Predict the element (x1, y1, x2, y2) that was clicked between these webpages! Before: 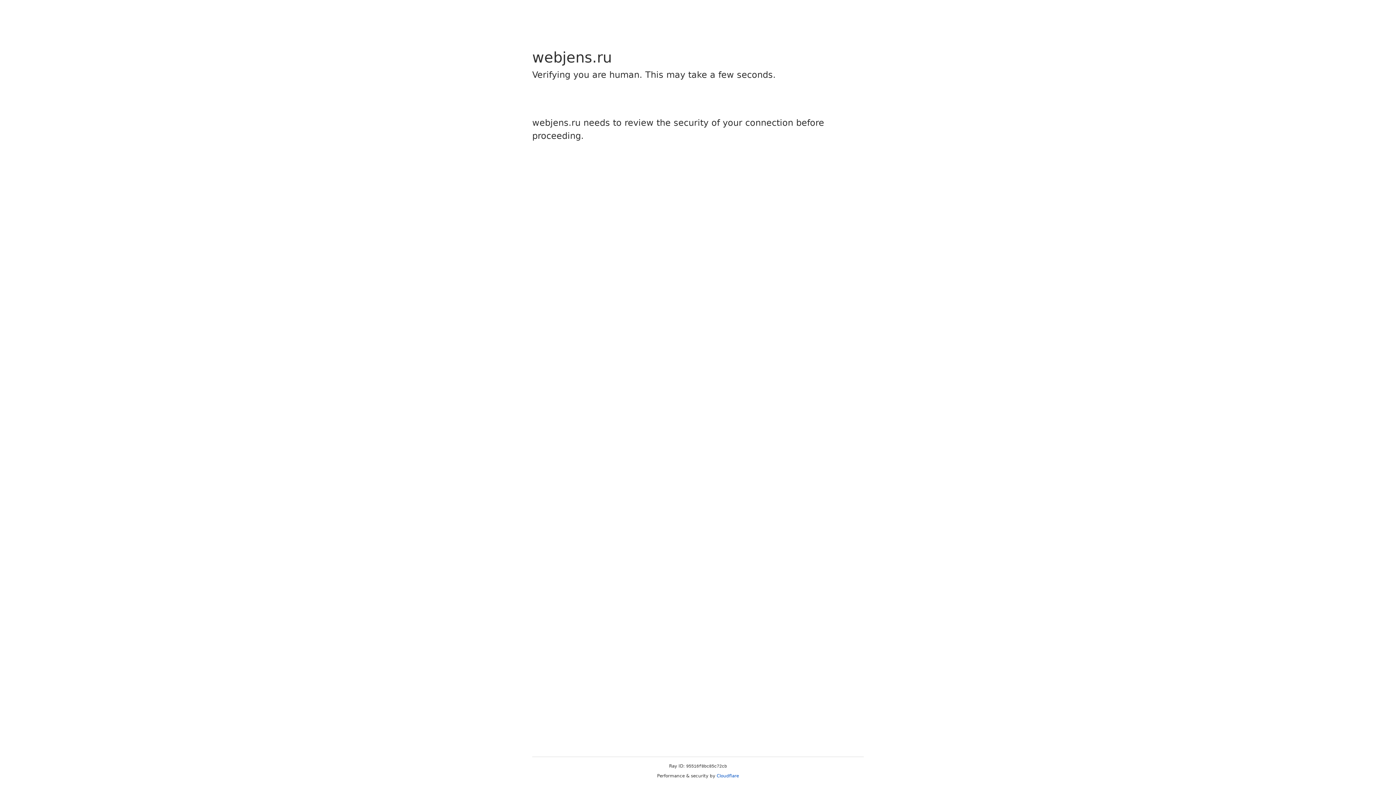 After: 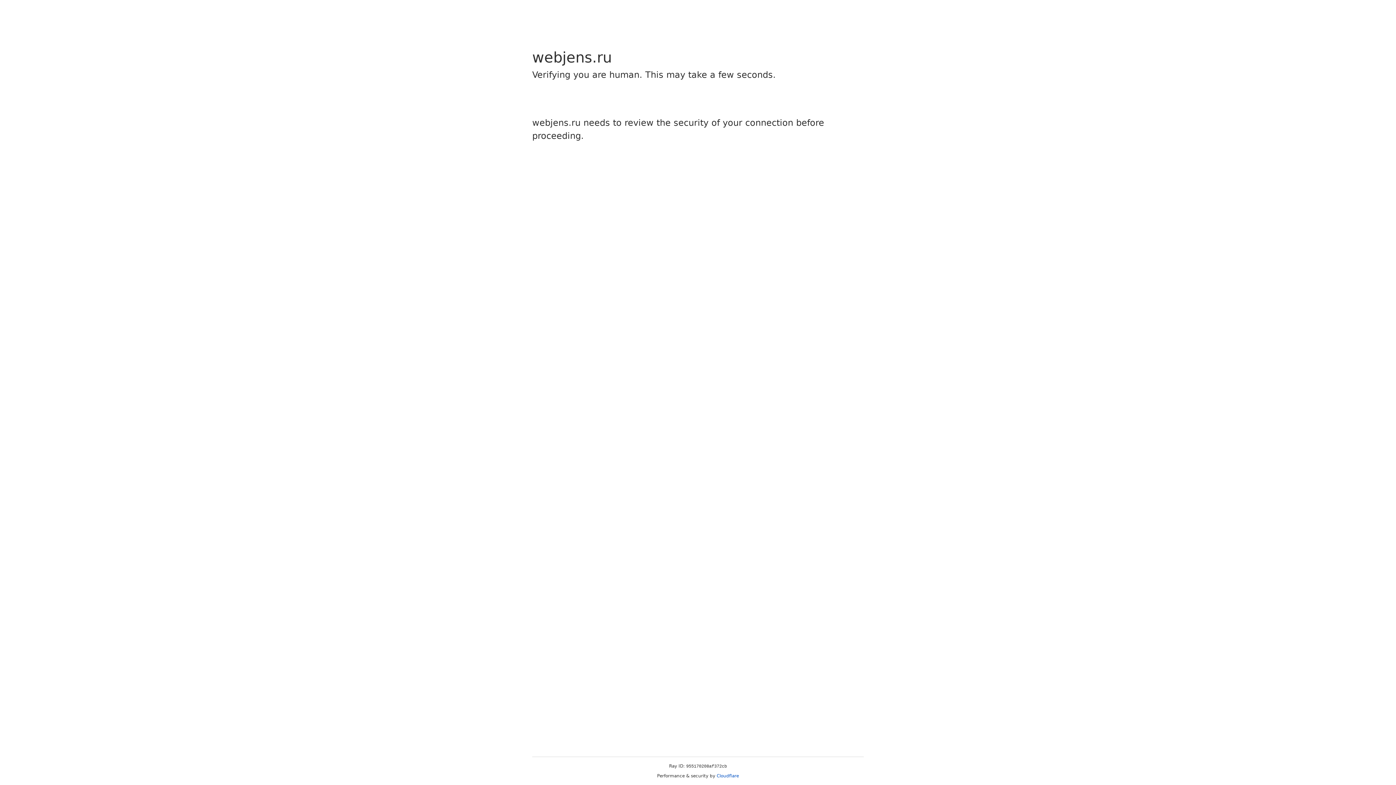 Action: bbox: (716, 773, 739, 778) label: Cloudflare